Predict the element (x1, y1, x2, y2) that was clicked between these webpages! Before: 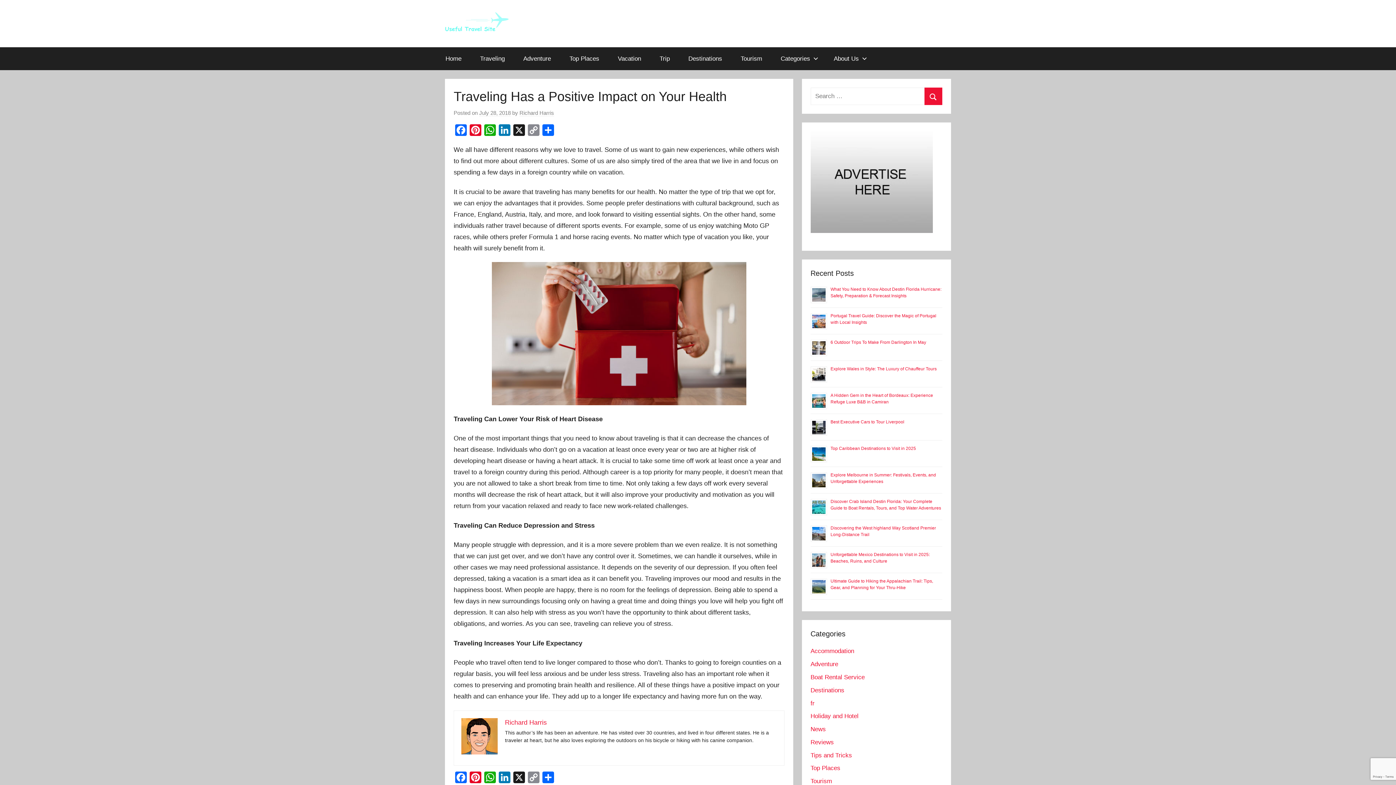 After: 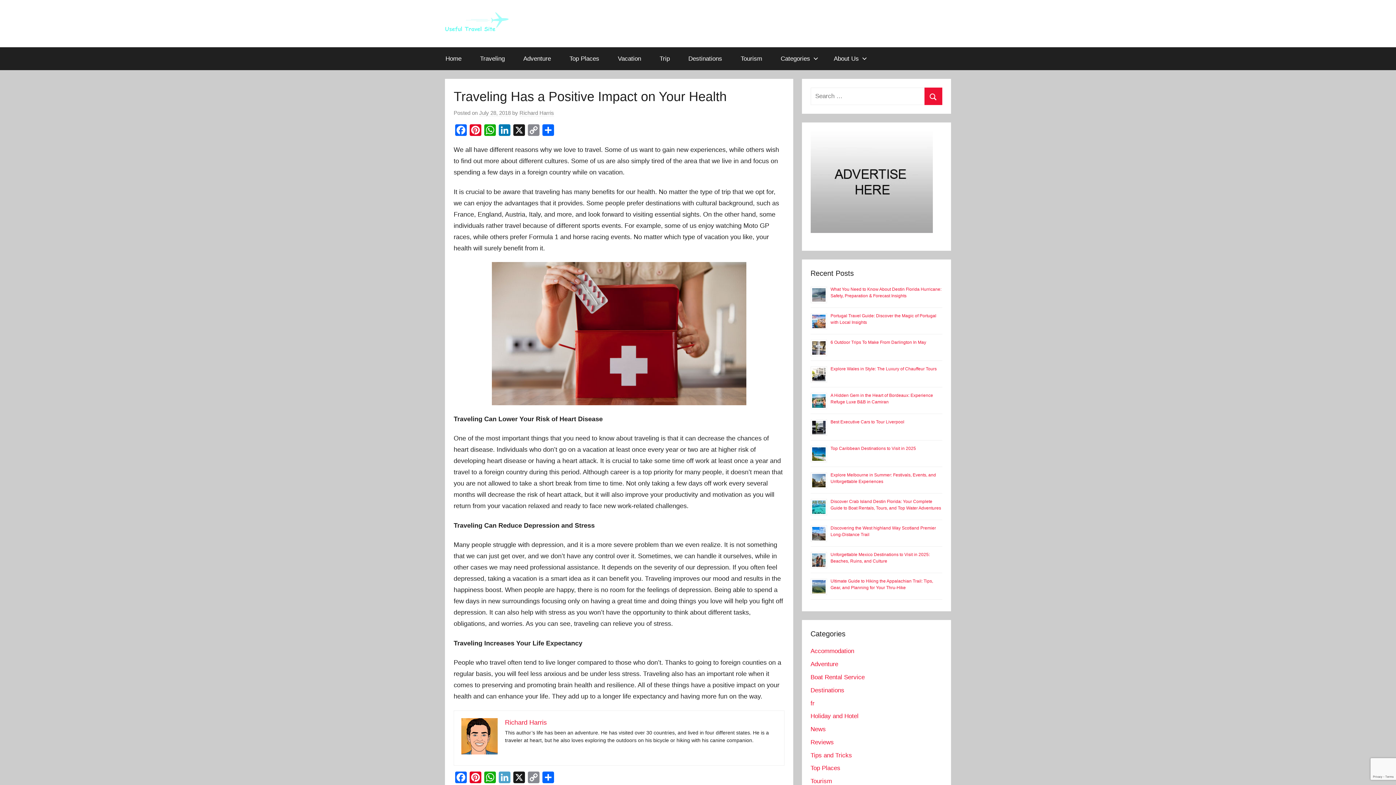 Action: bbox: (497, 771, 512, 785) label: LinkedIn